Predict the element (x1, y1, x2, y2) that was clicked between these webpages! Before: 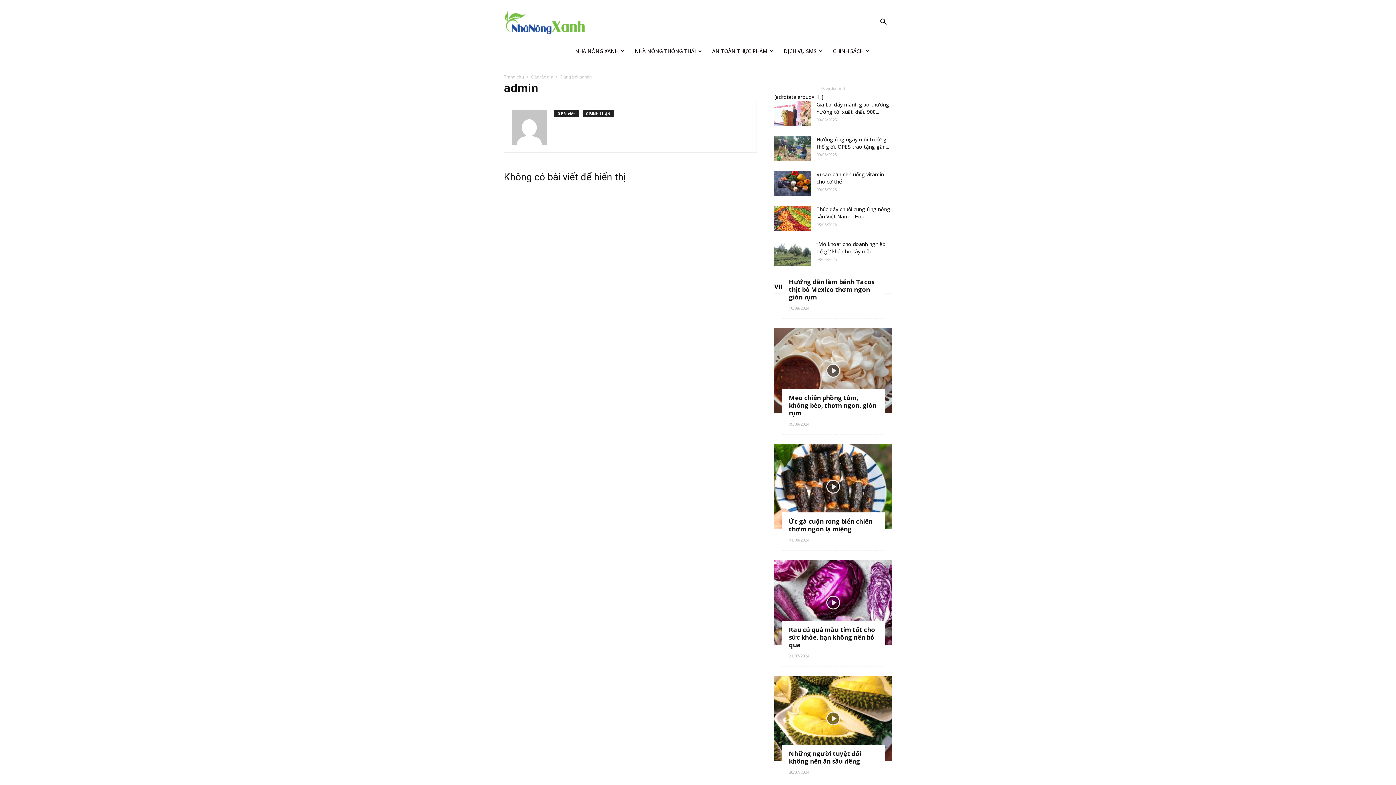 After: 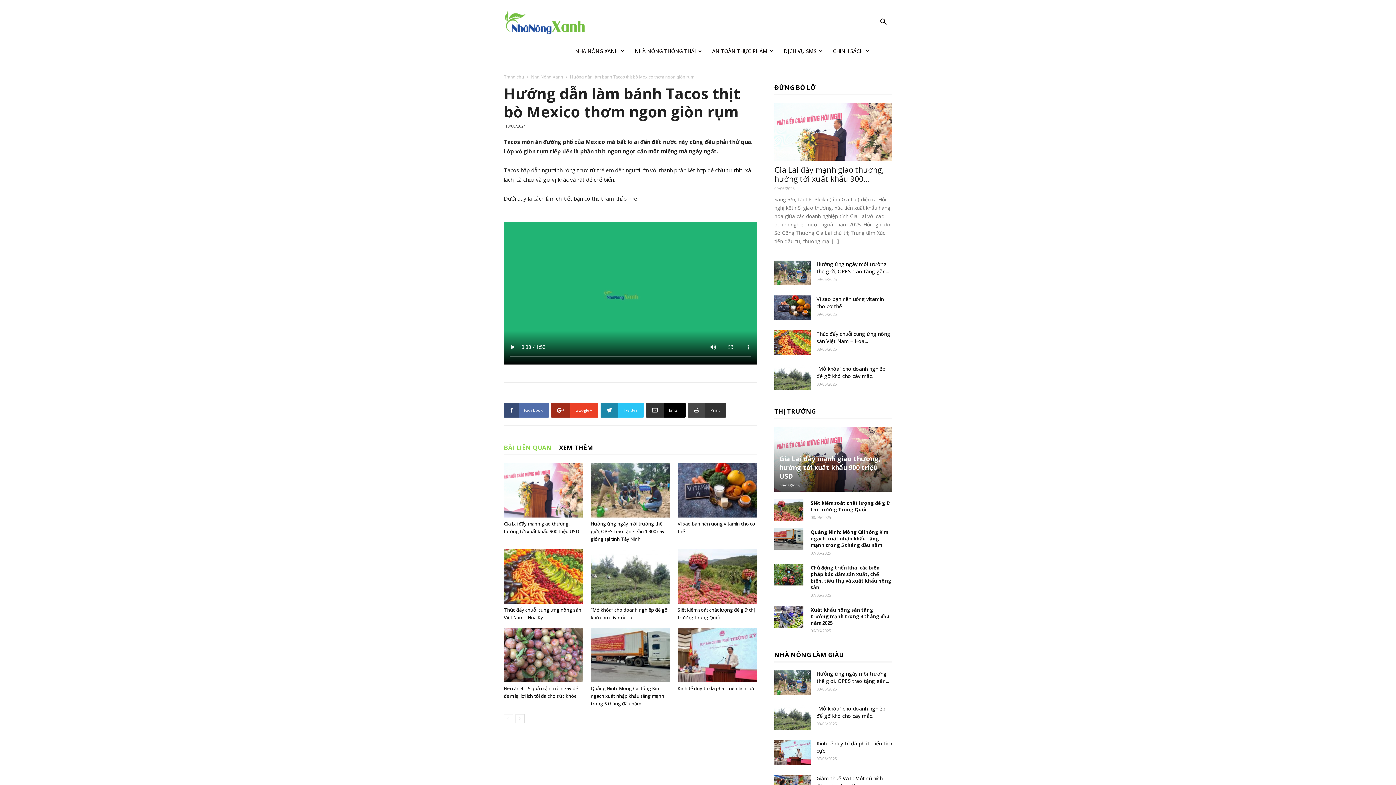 Action: label: Hướng dẫn làm bánh Tacos thịt bò Mexico thơm ngon giòn rụm bbox: (789, 277, 874, 301)